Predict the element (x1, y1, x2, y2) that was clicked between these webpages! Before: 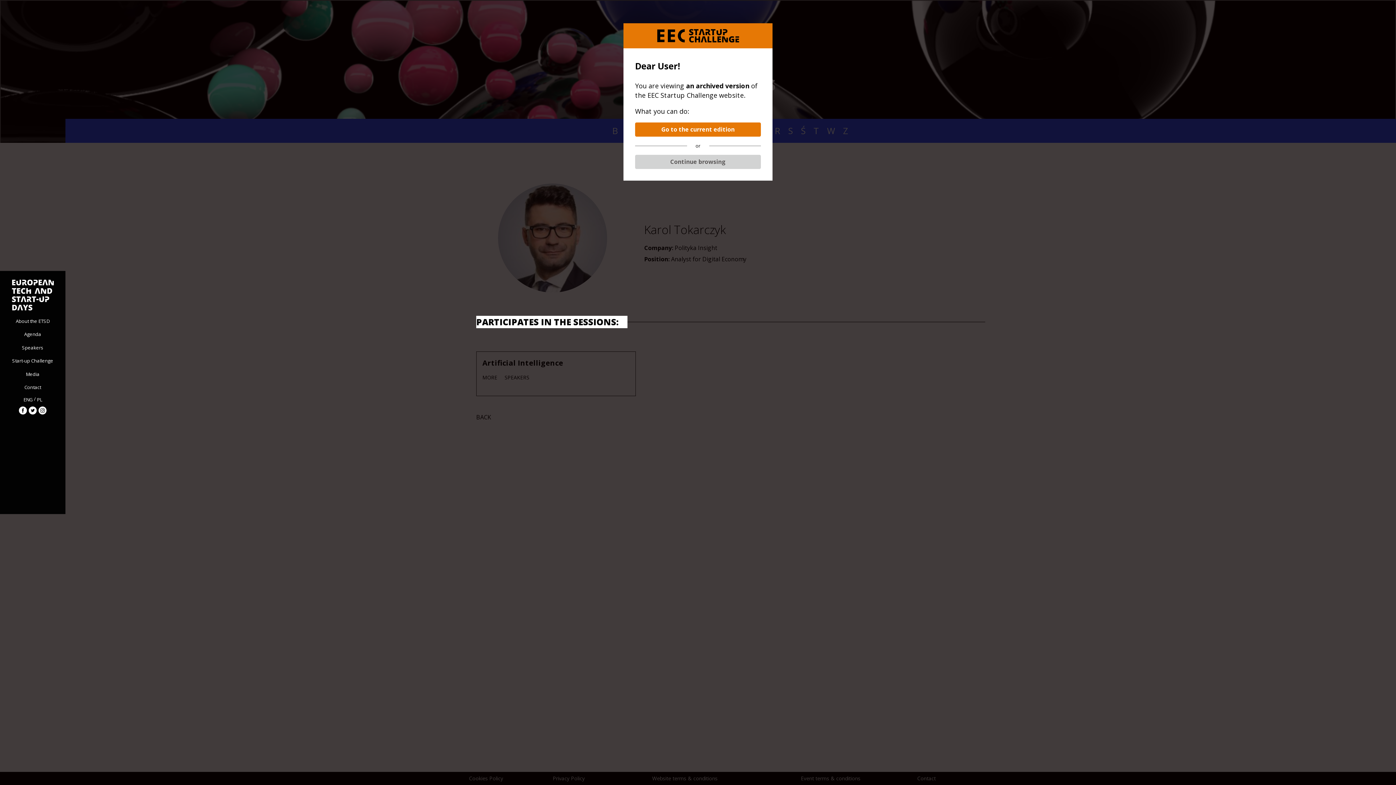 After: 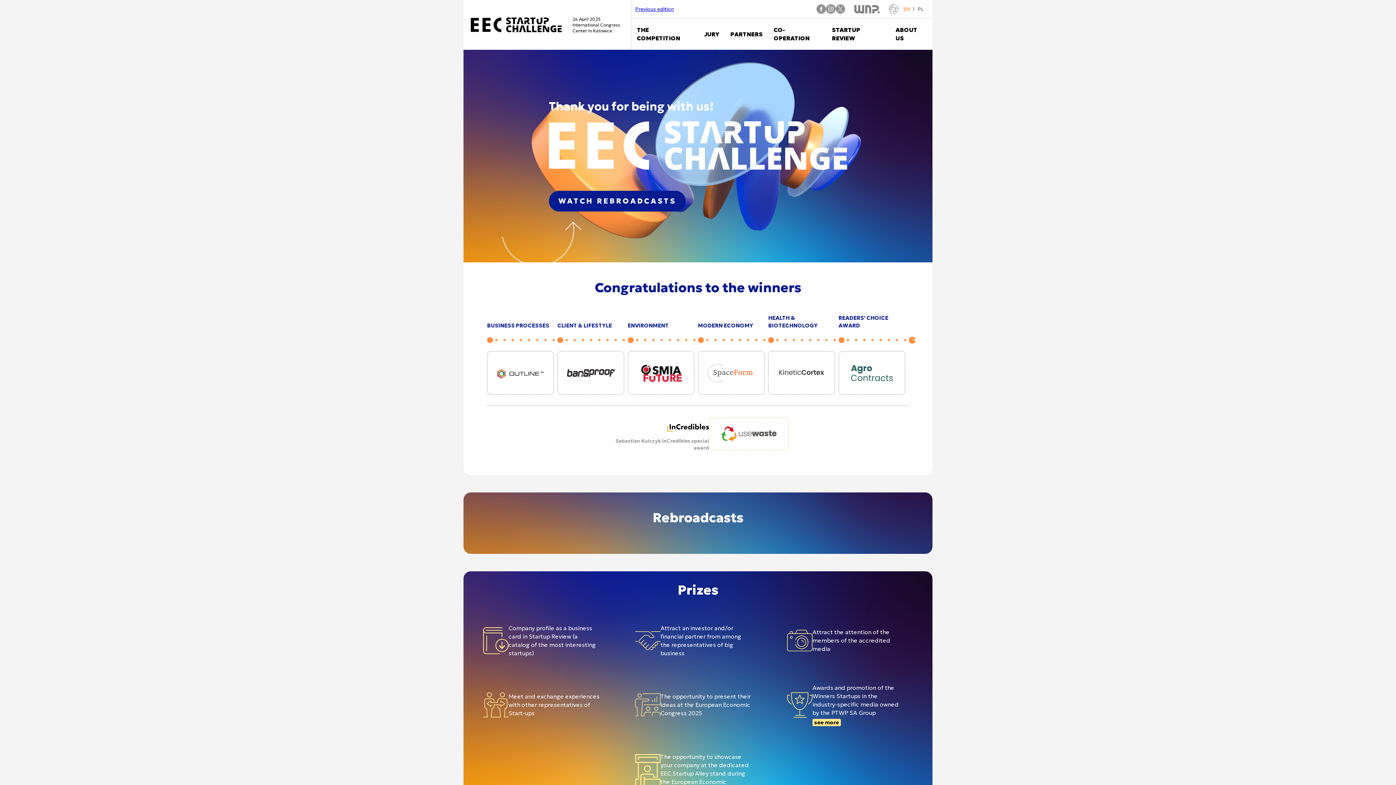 Action: label: Go to the current edition bbox: (635, 122, 761, 136)